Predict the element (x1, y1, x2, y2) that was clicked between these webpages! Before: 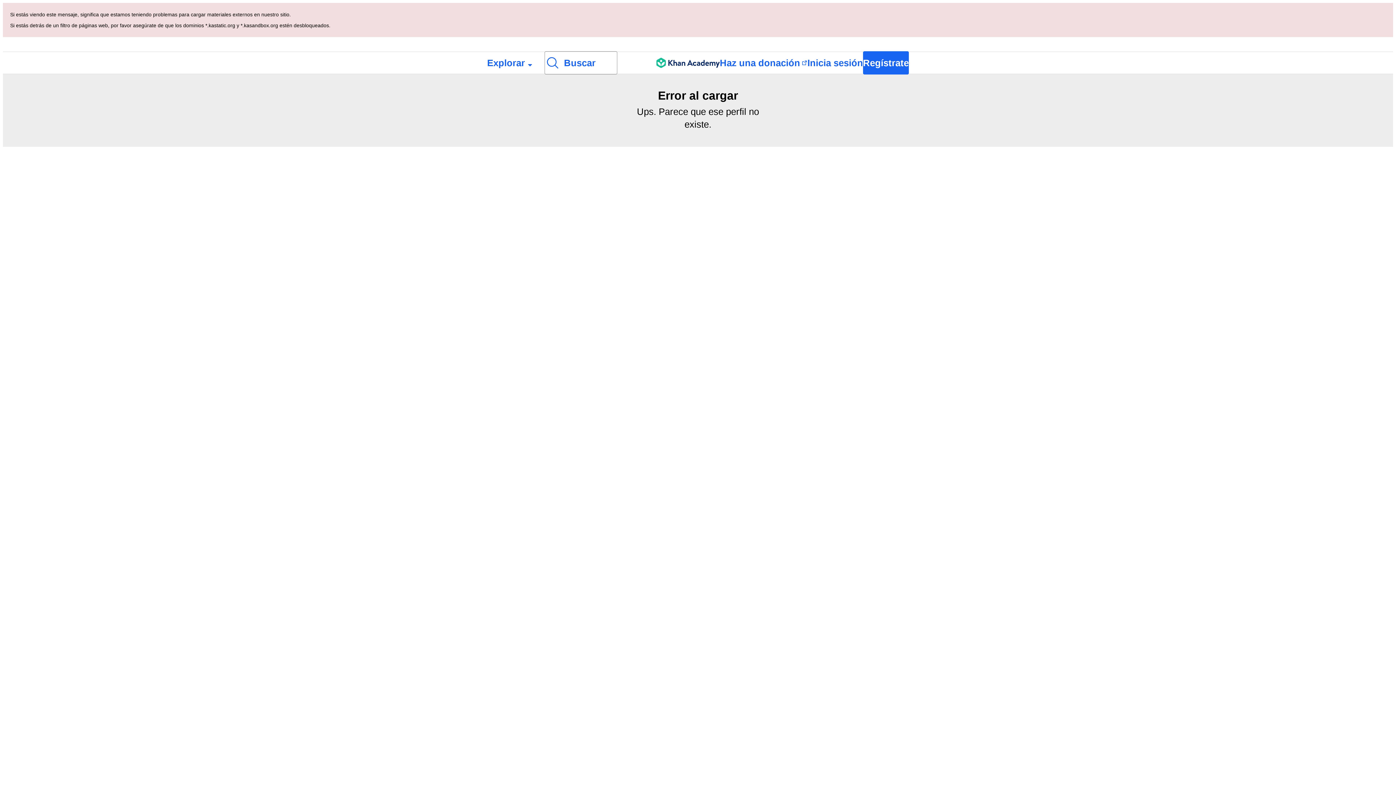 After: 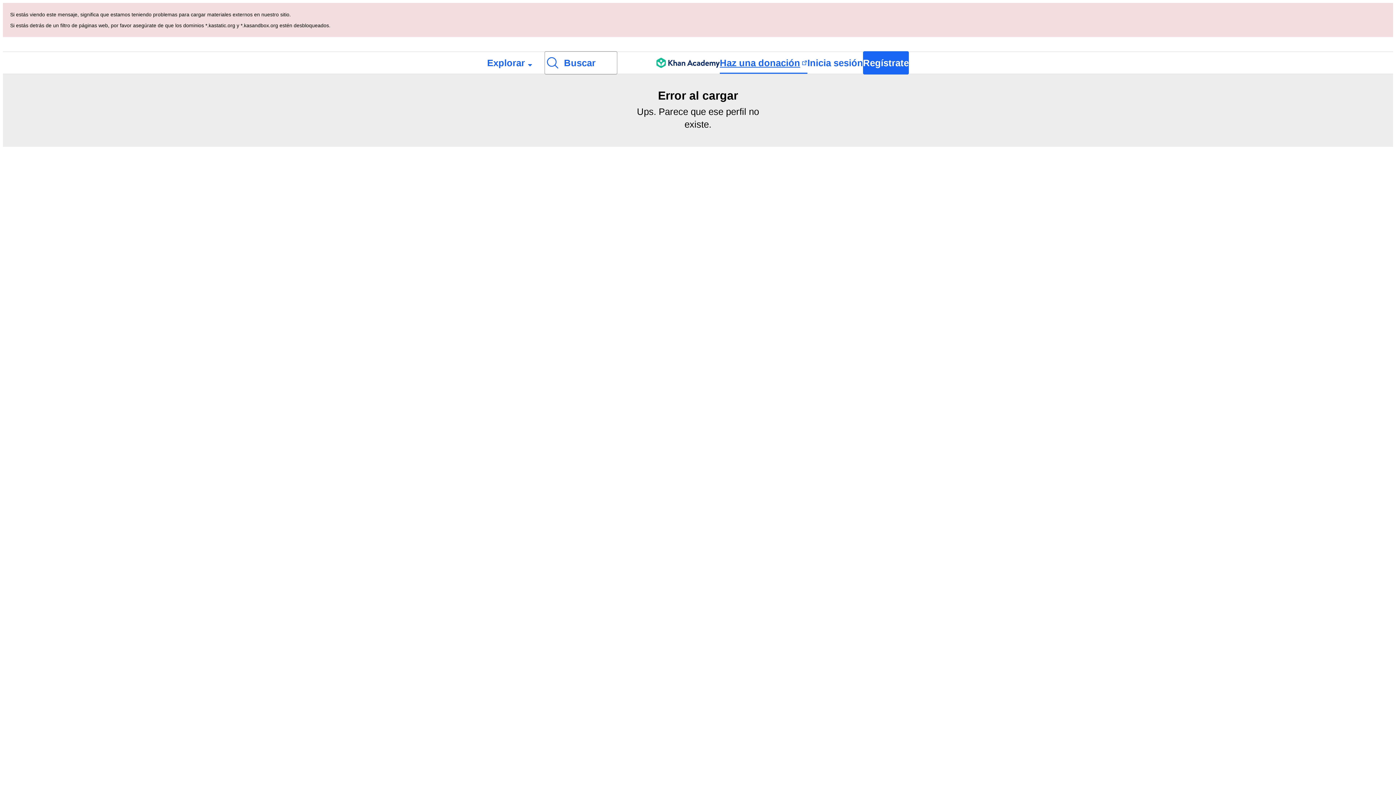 Action: bbox: (720, 52, 807, 73) label: Haz una donación